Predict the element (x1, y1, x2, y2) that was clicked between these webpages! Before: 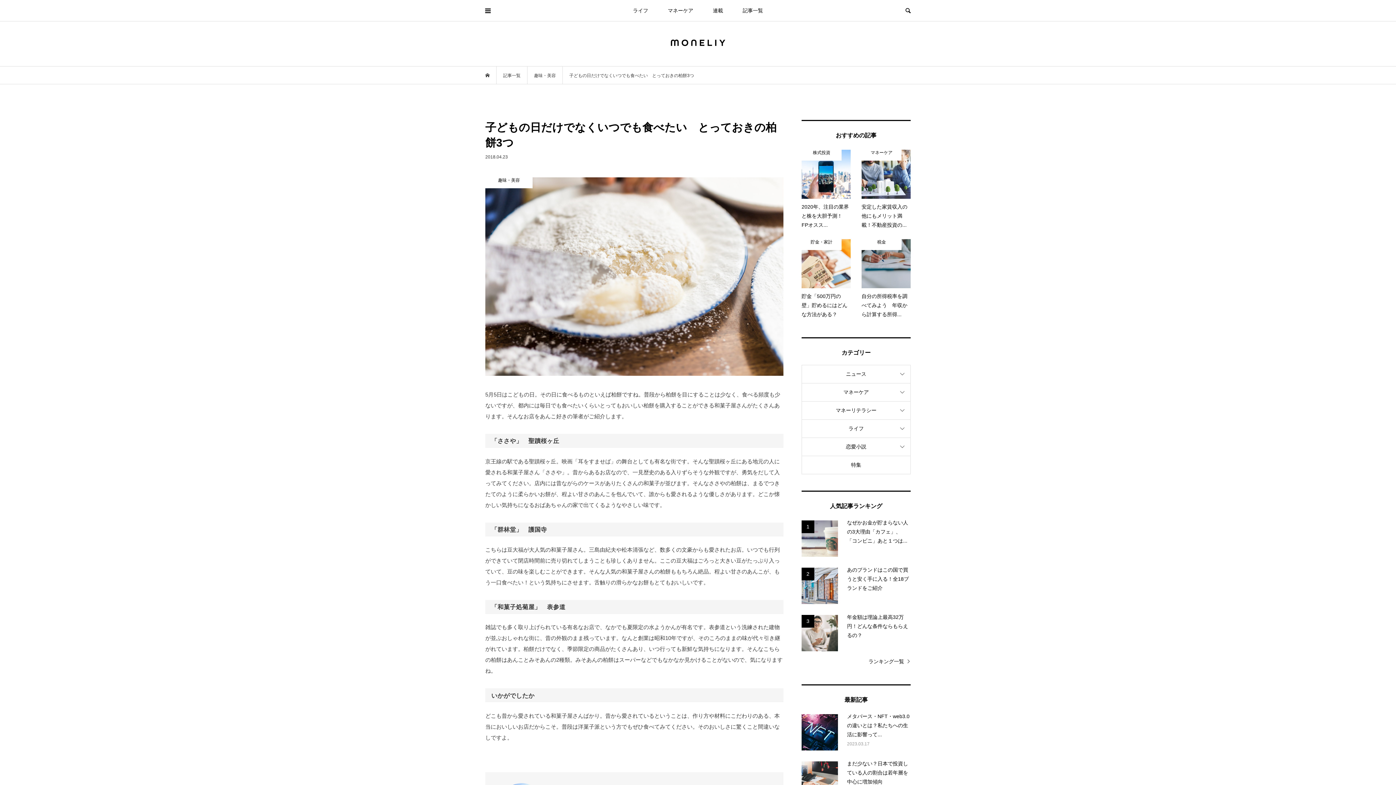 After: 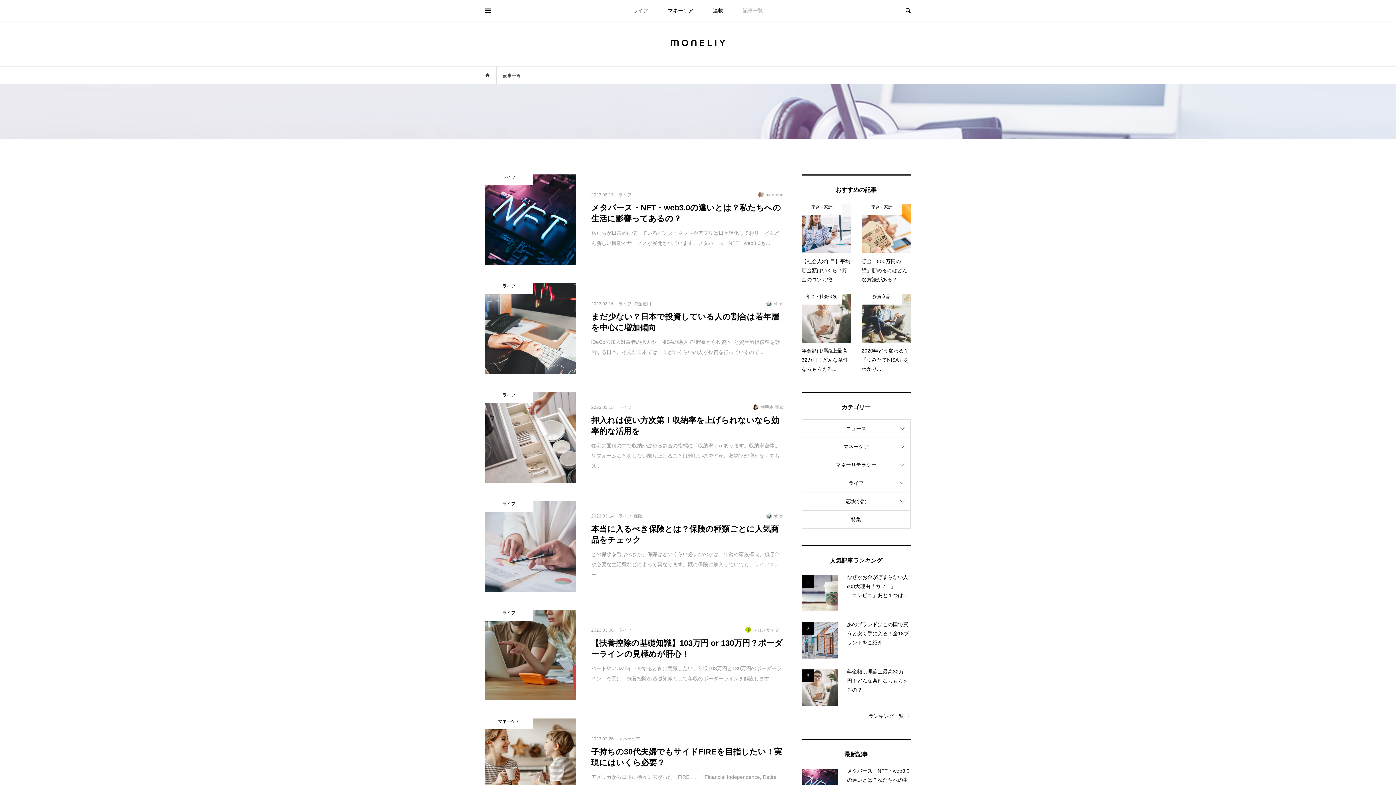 Action: bbox: (733, 0, 772, 21) label: 記事一覧